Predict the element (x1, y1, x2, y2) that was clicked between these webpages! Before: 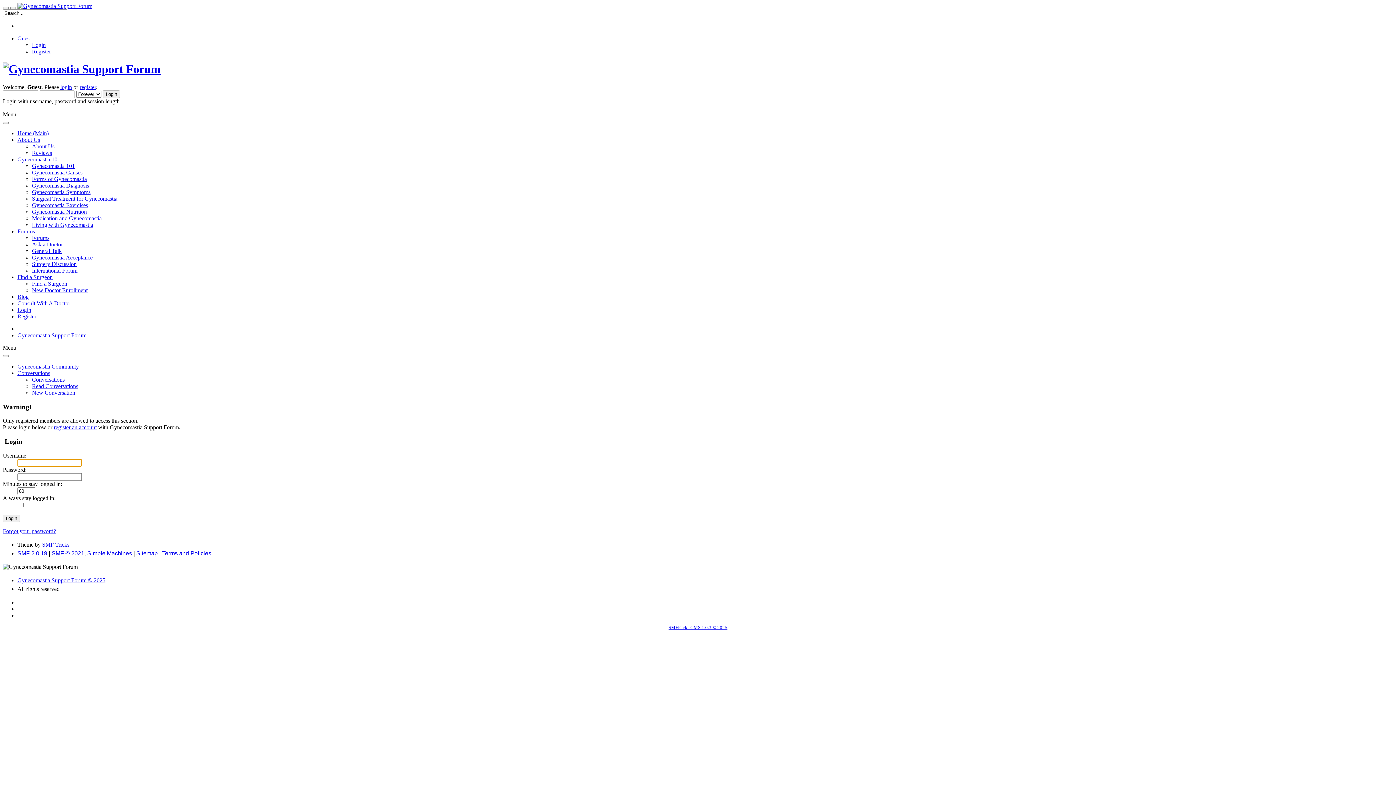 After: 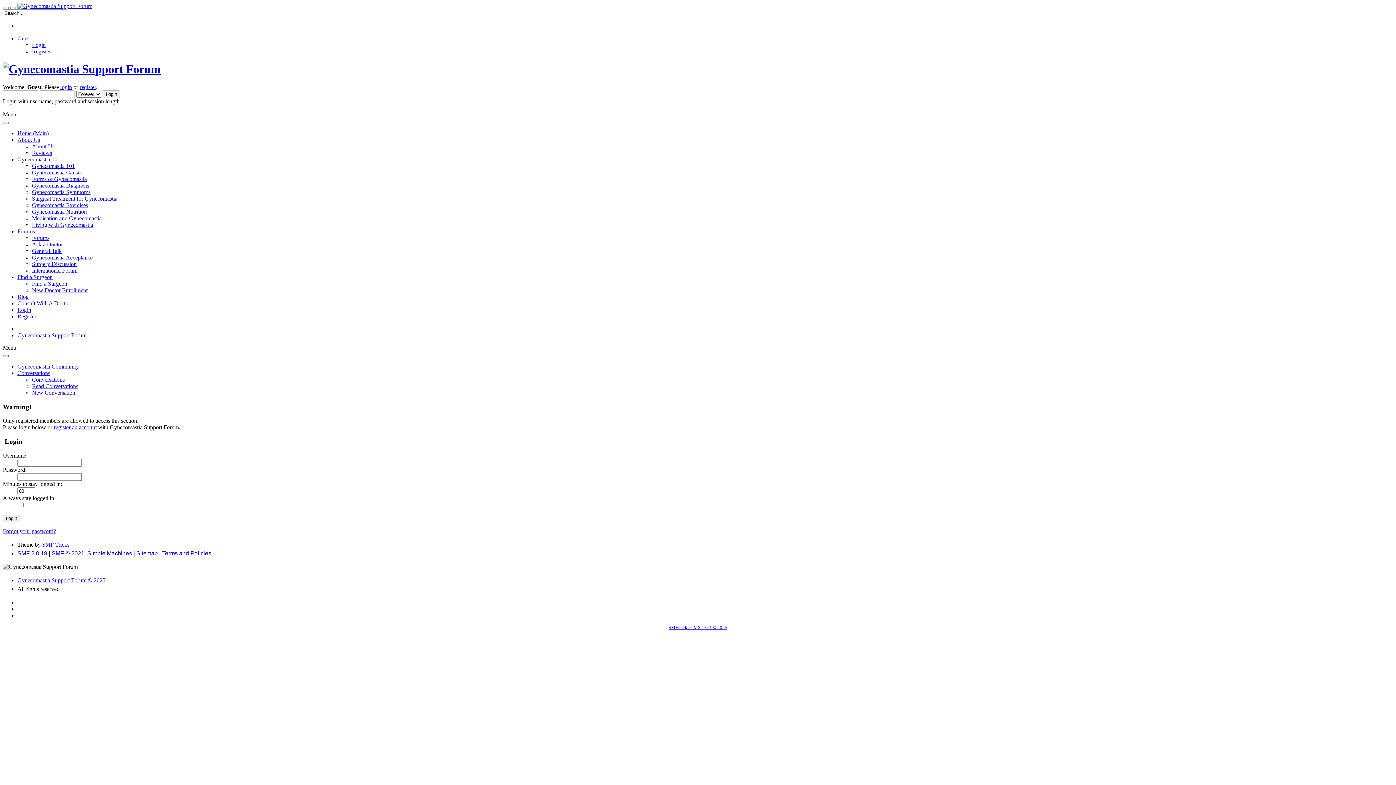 Action: bbox: (2, 355, 8, 357)